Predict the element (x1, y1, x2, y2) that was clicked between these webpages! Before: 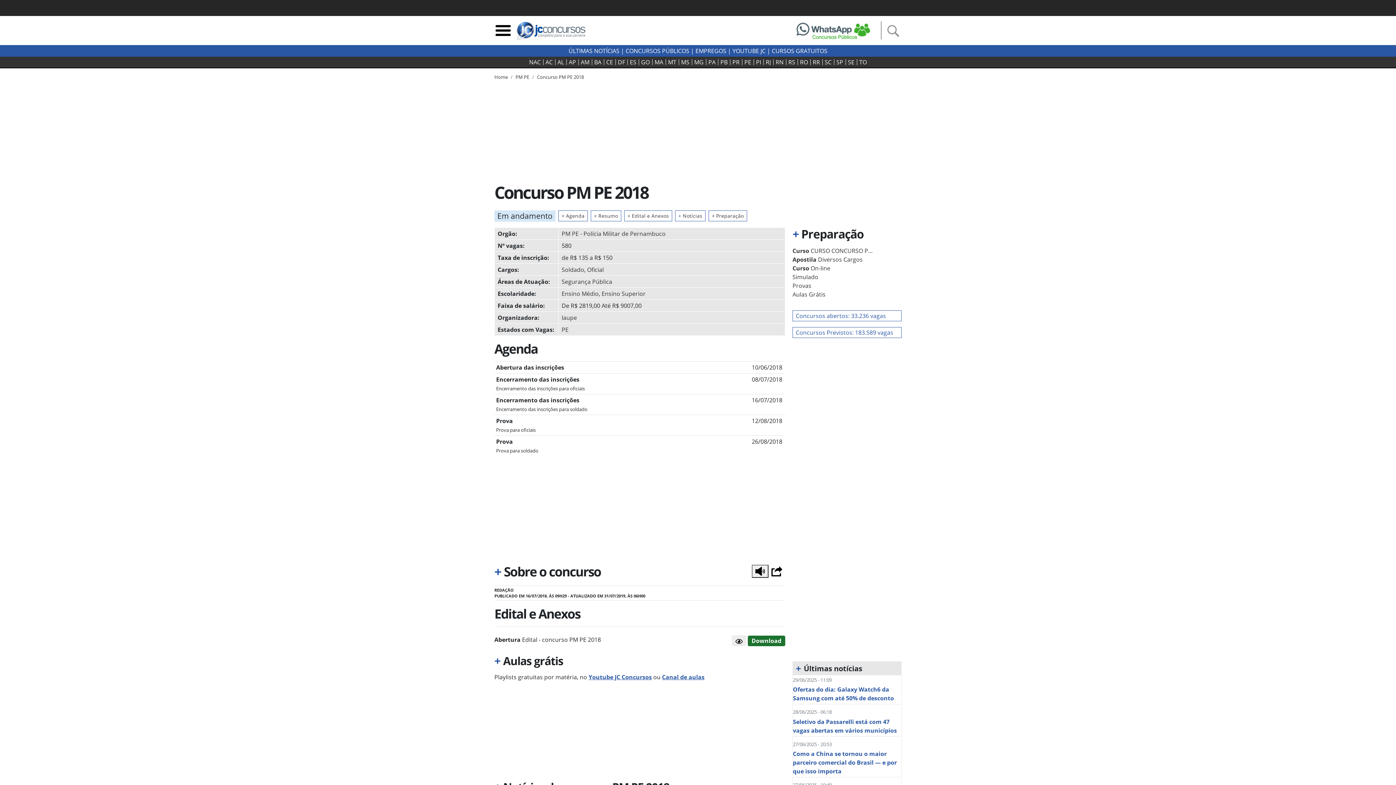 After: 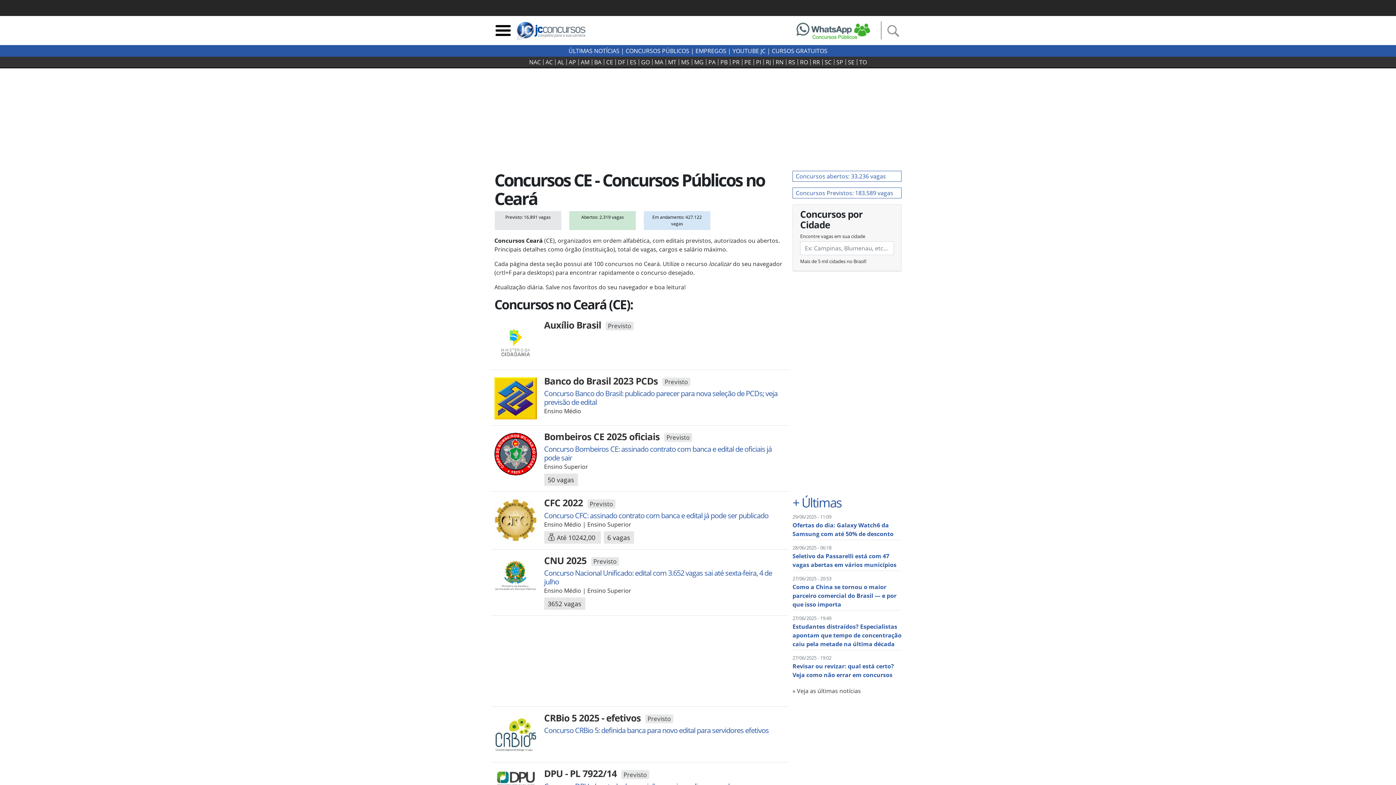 Action: bbox: (604, 59, 615, 65) label: CE